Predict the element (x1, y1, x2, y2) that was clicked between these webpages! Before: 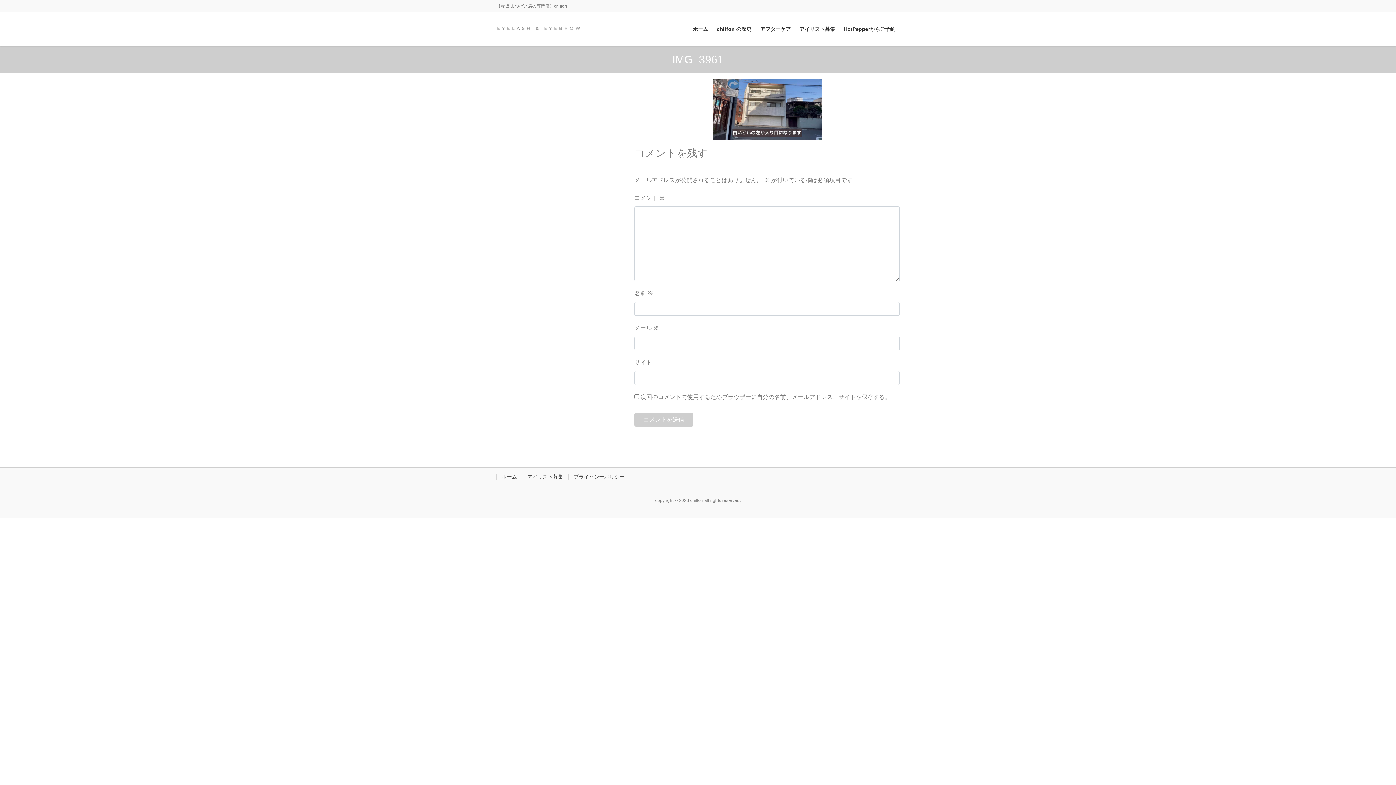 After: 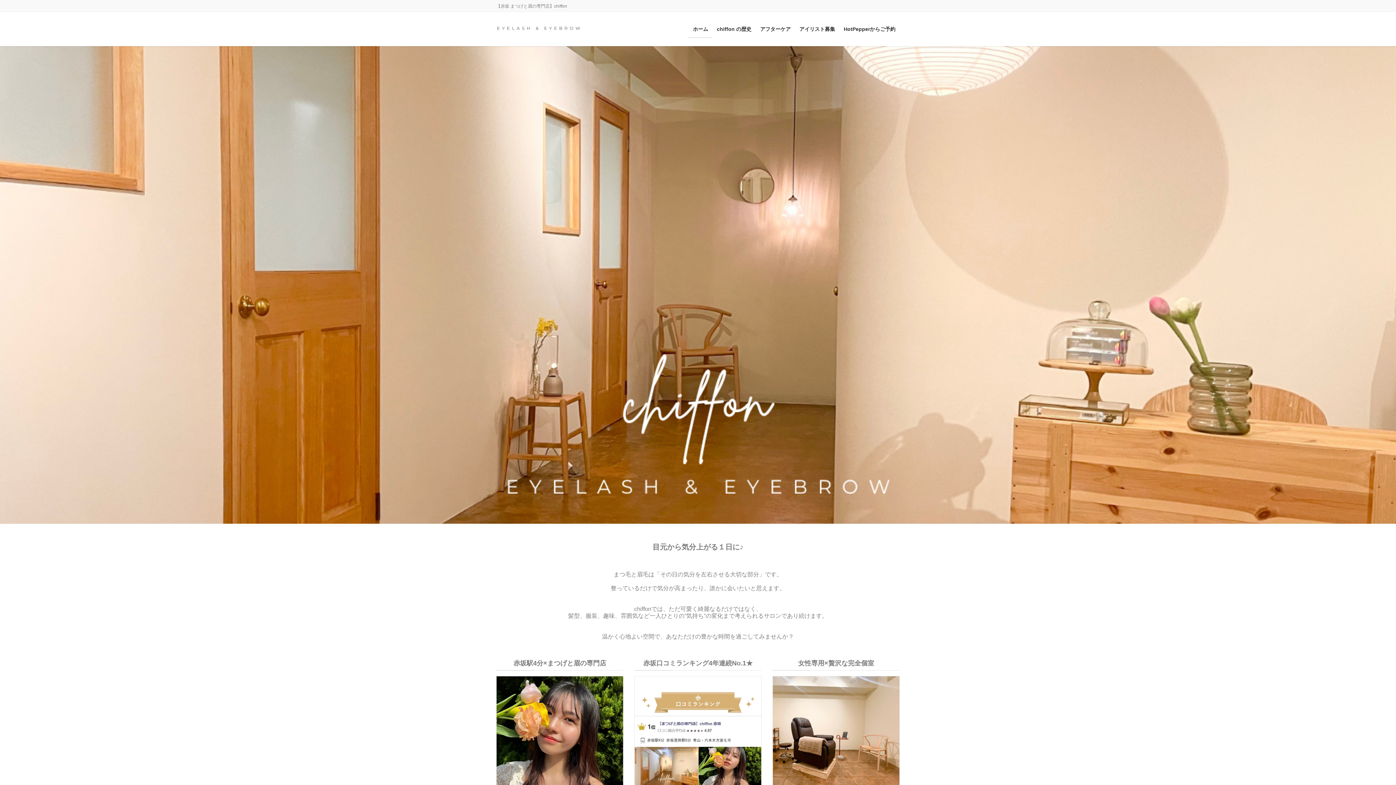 Action: label: ホーム bbox: (496, 474, 522, 479)